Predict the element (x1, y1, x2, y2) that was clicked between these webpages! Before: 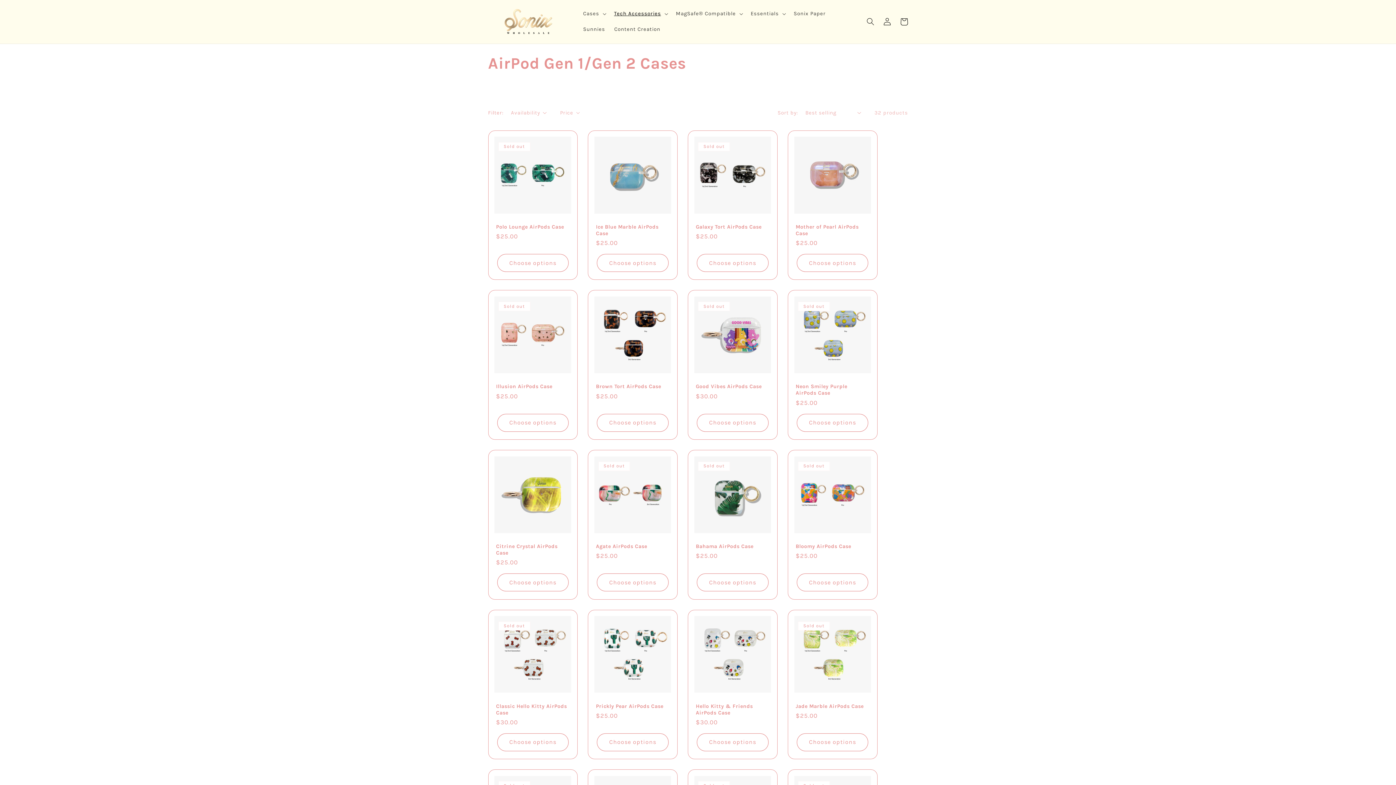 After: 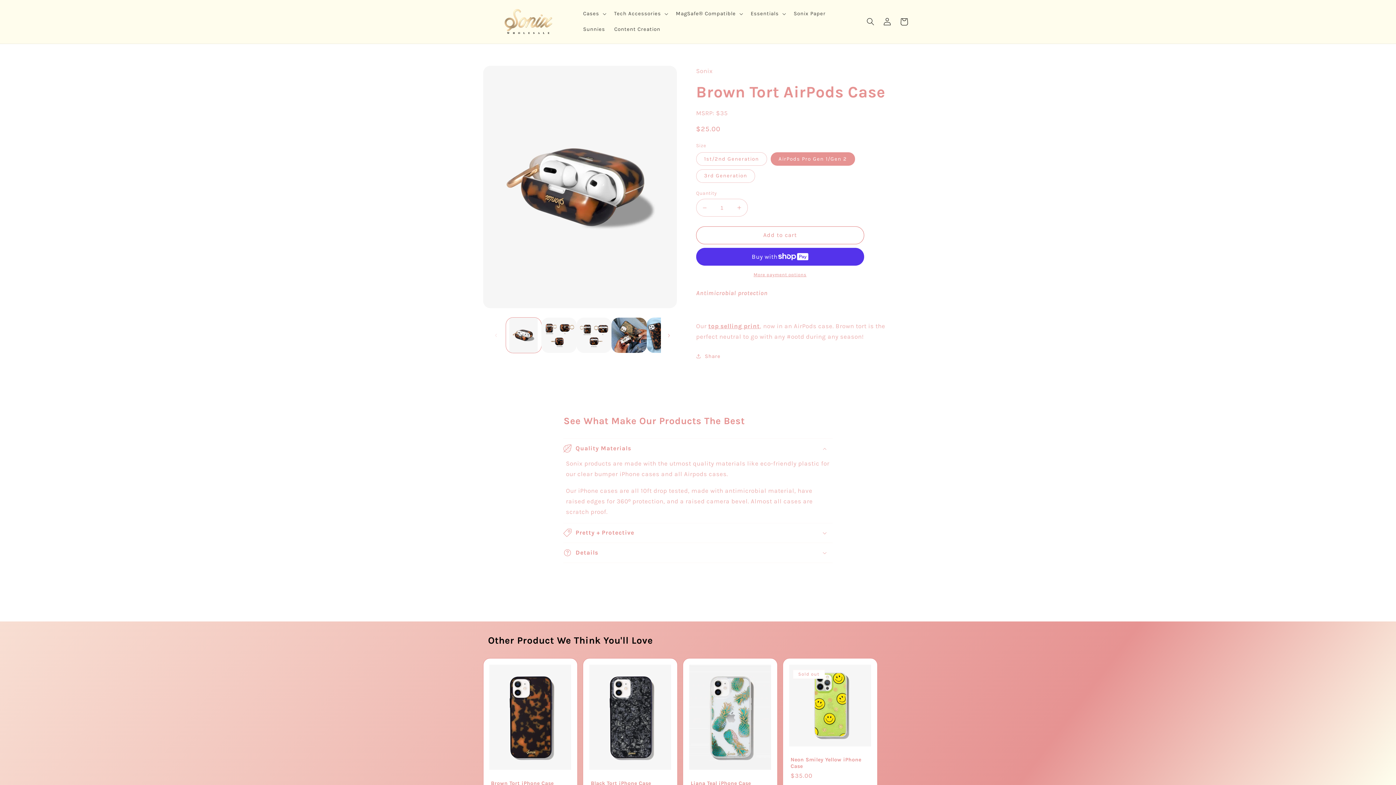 Action: label: Brown Tort AirPods Case bbox: (596, 383, 669, 390)